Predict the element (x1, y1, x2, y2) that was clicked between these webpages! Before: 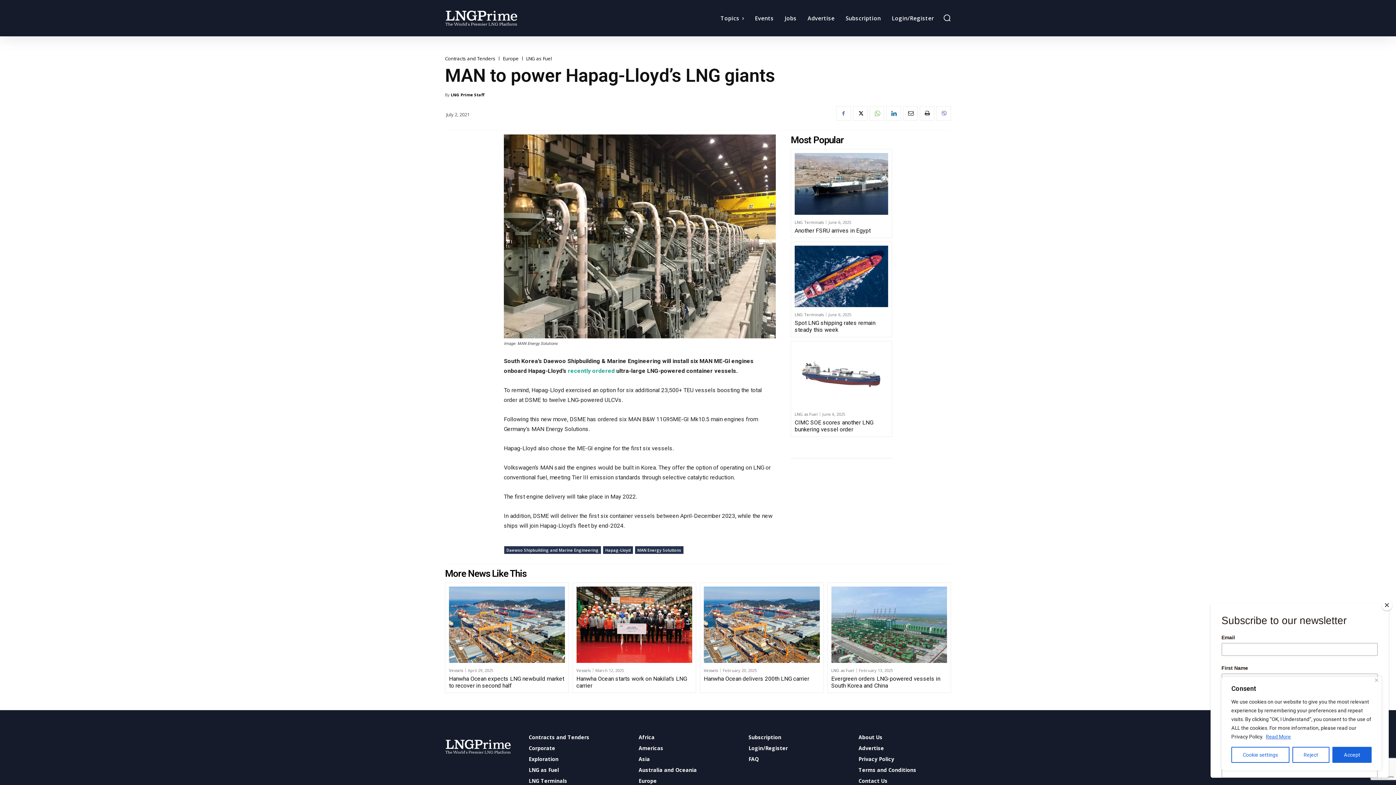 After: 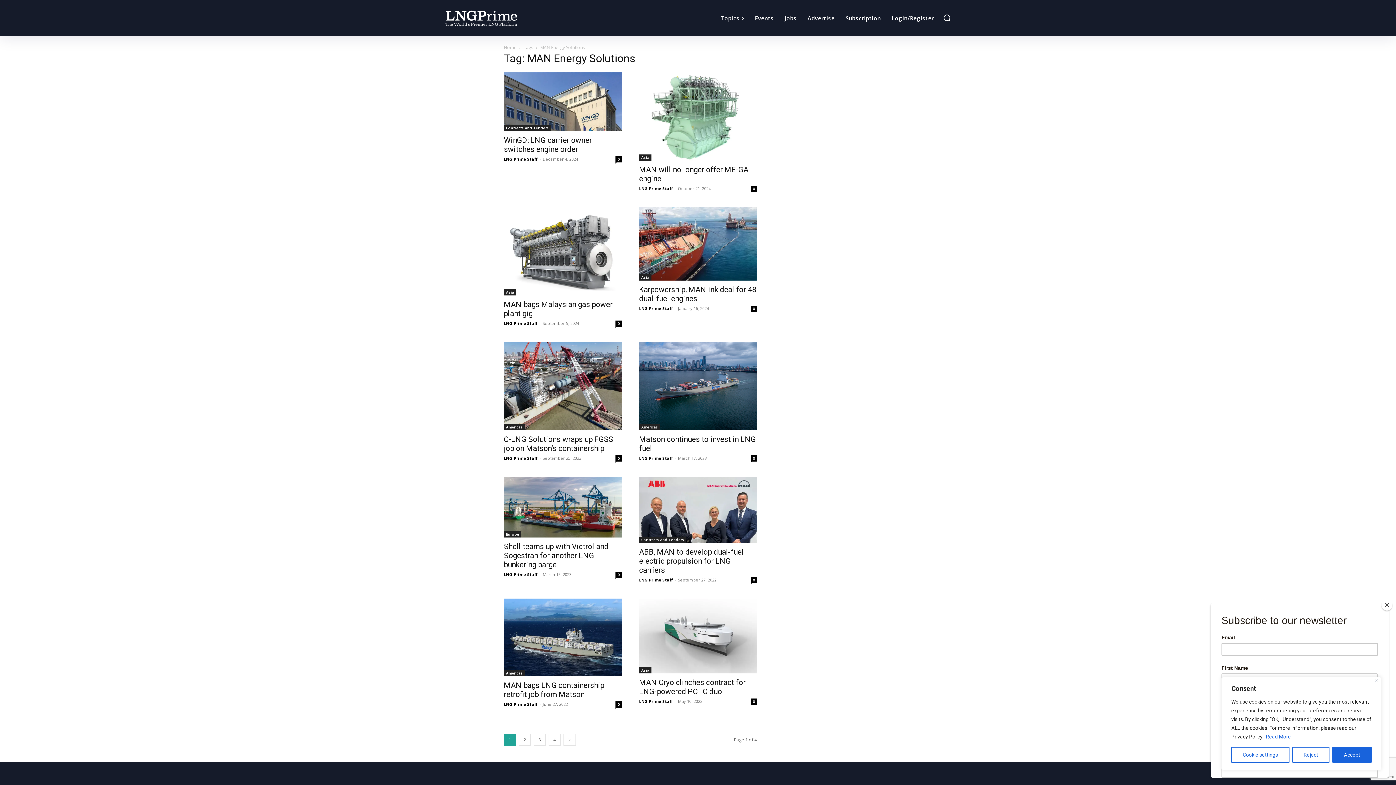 Action: label: MAN Energy Solutions bbox: (634, 546, 684, 554)